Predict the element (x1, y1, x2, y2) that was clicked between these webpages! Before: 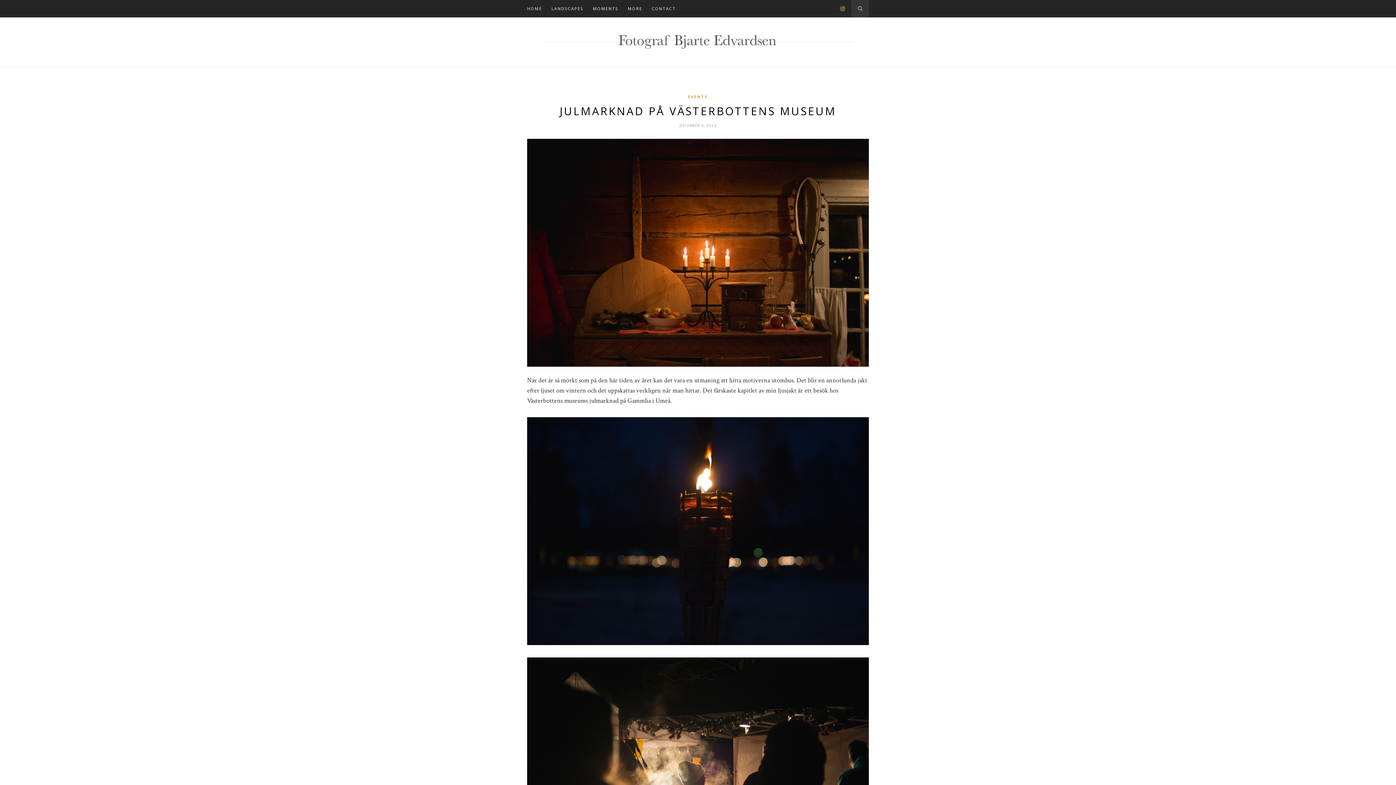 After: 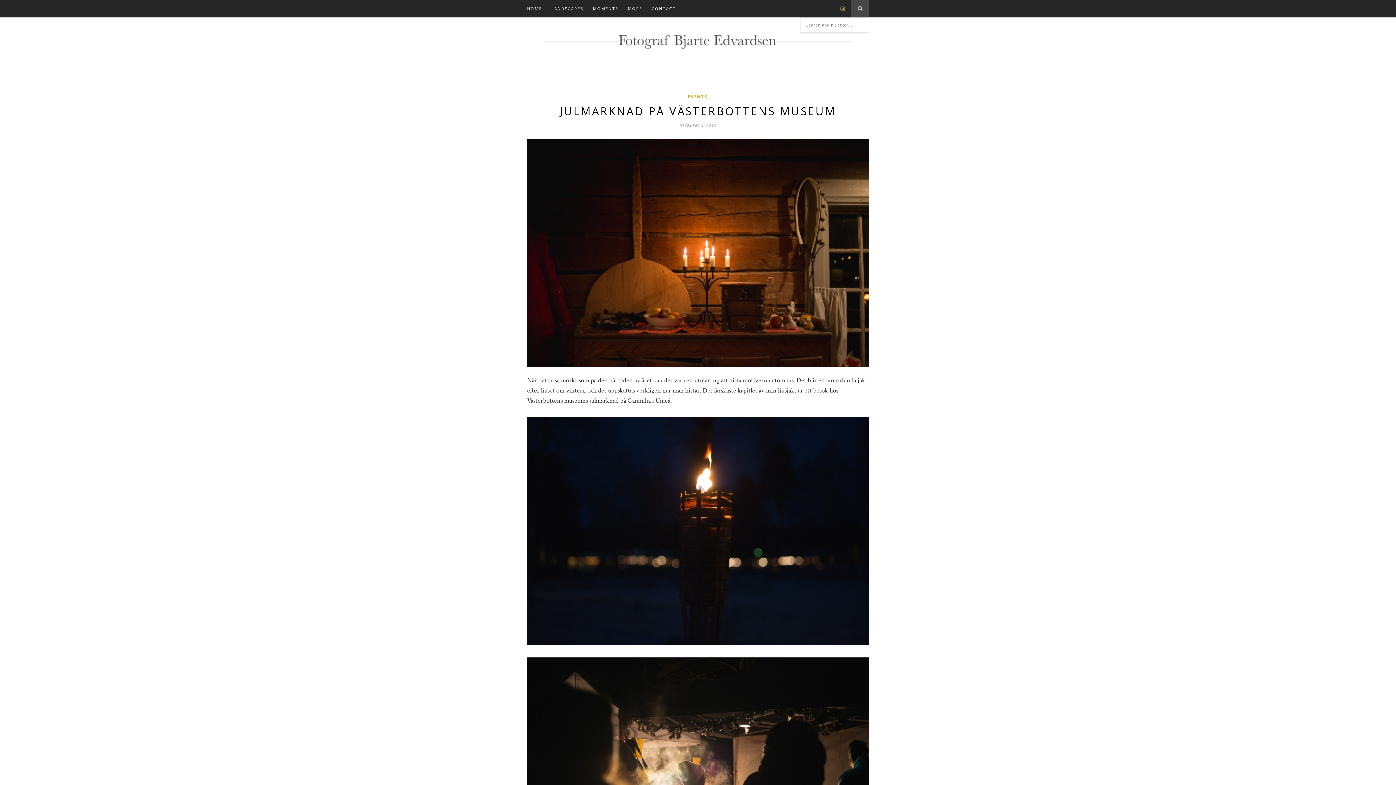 Action: bbox: (851, 0, 869, 17)